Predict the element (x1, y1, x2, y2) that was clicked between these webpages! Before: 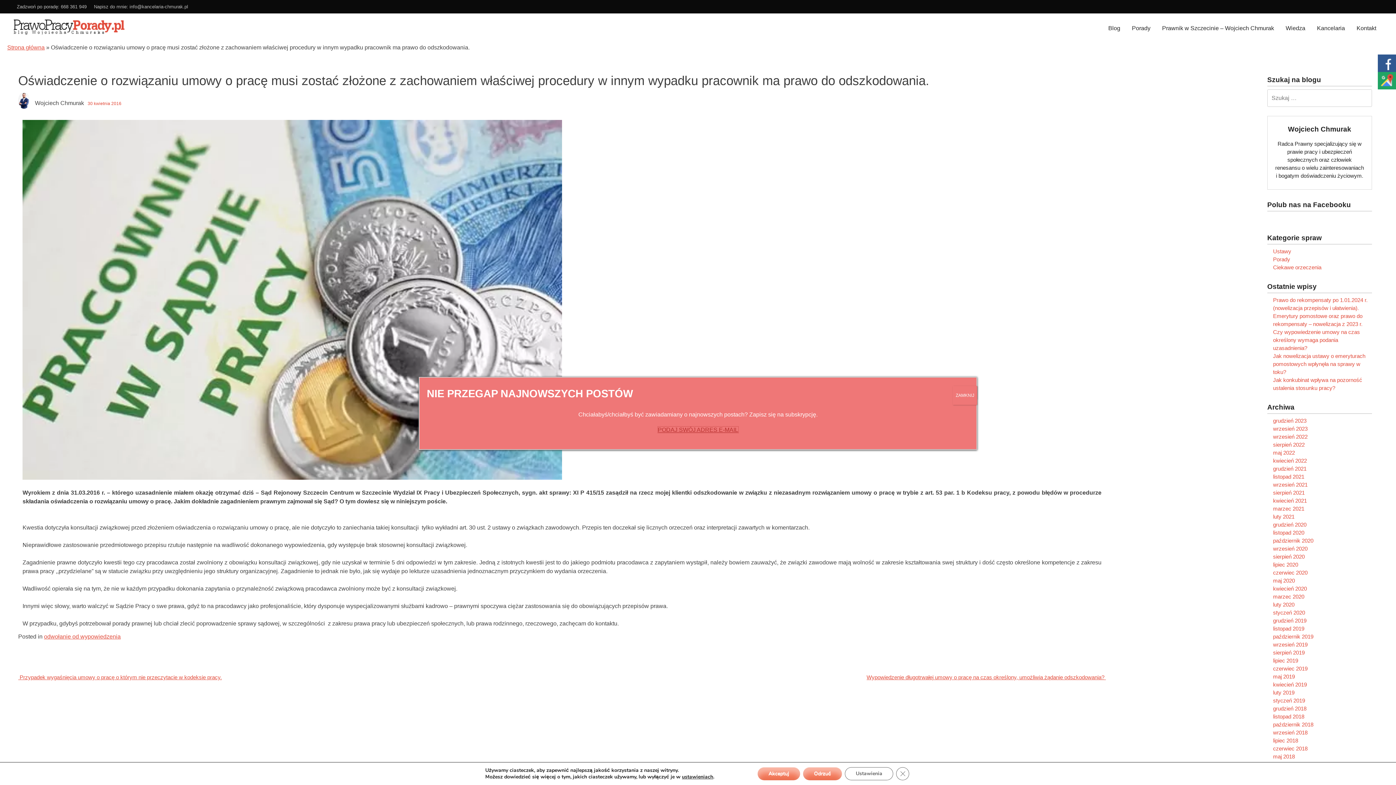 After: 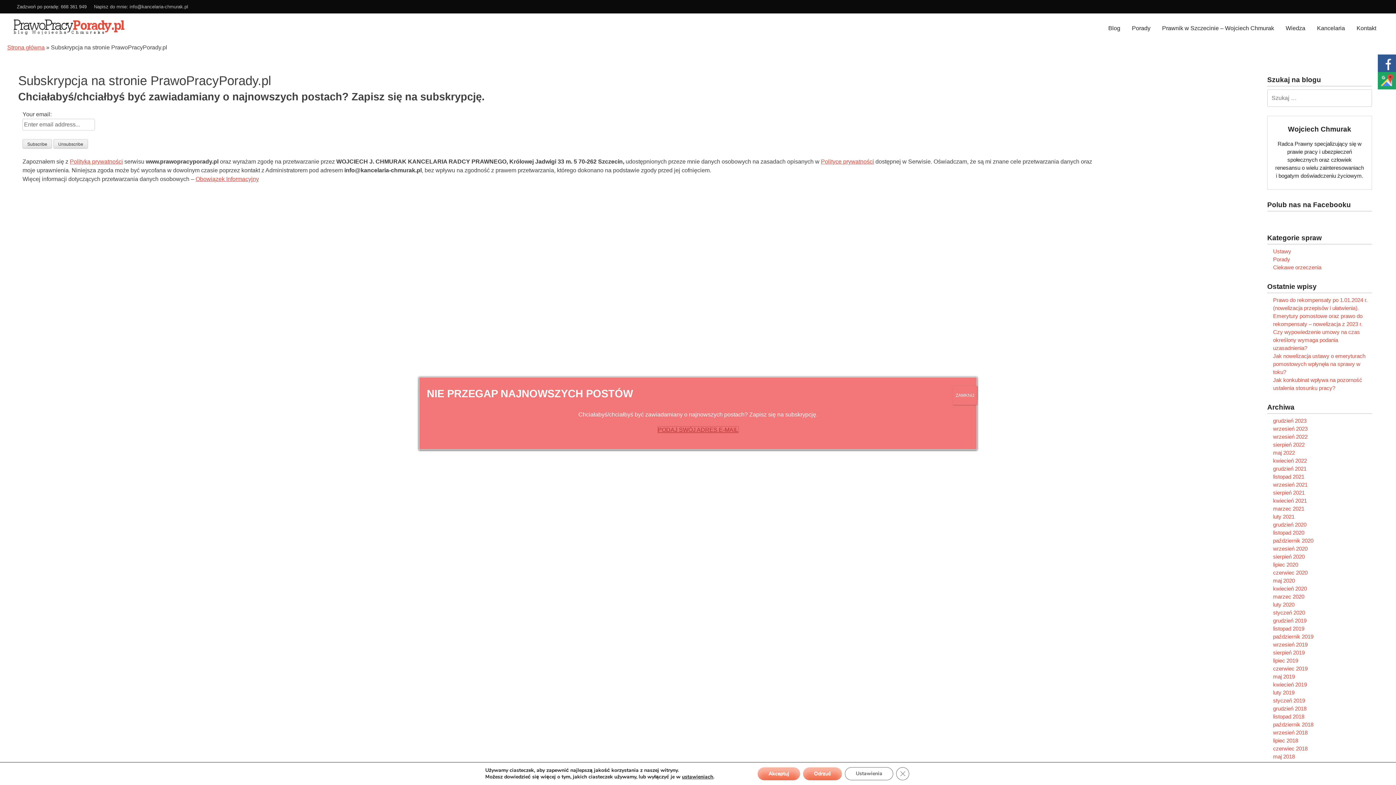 Action: bbox: (658, 426, 738, 433) label: PODAJ SWÓJ ADRES E-MAIL